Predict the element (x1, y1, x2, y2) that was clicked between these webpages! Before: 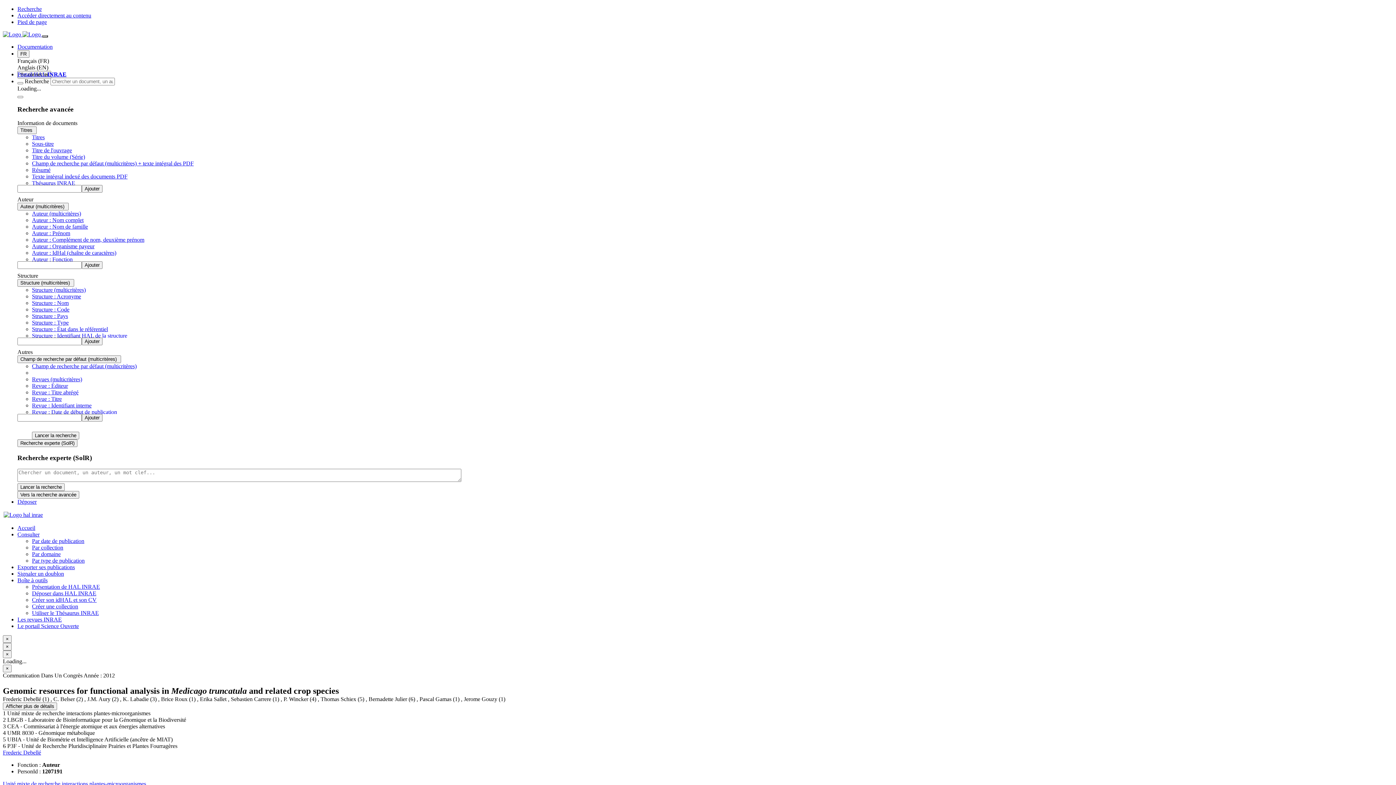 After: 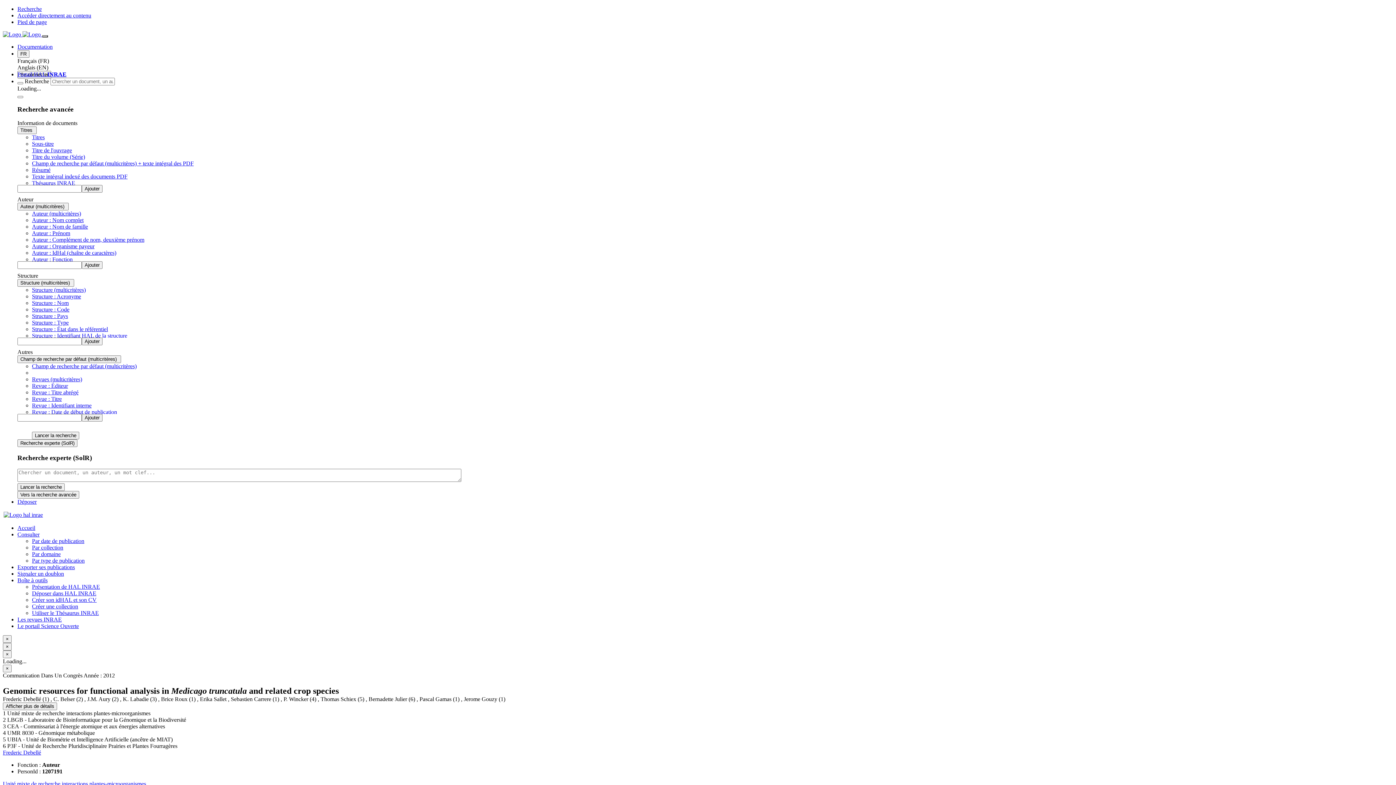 Action: bbox: (7, 743, 177, 749) label: P3F - Unité de Recherche Pluridisciplinaire Prairies et Plantes Fourragères